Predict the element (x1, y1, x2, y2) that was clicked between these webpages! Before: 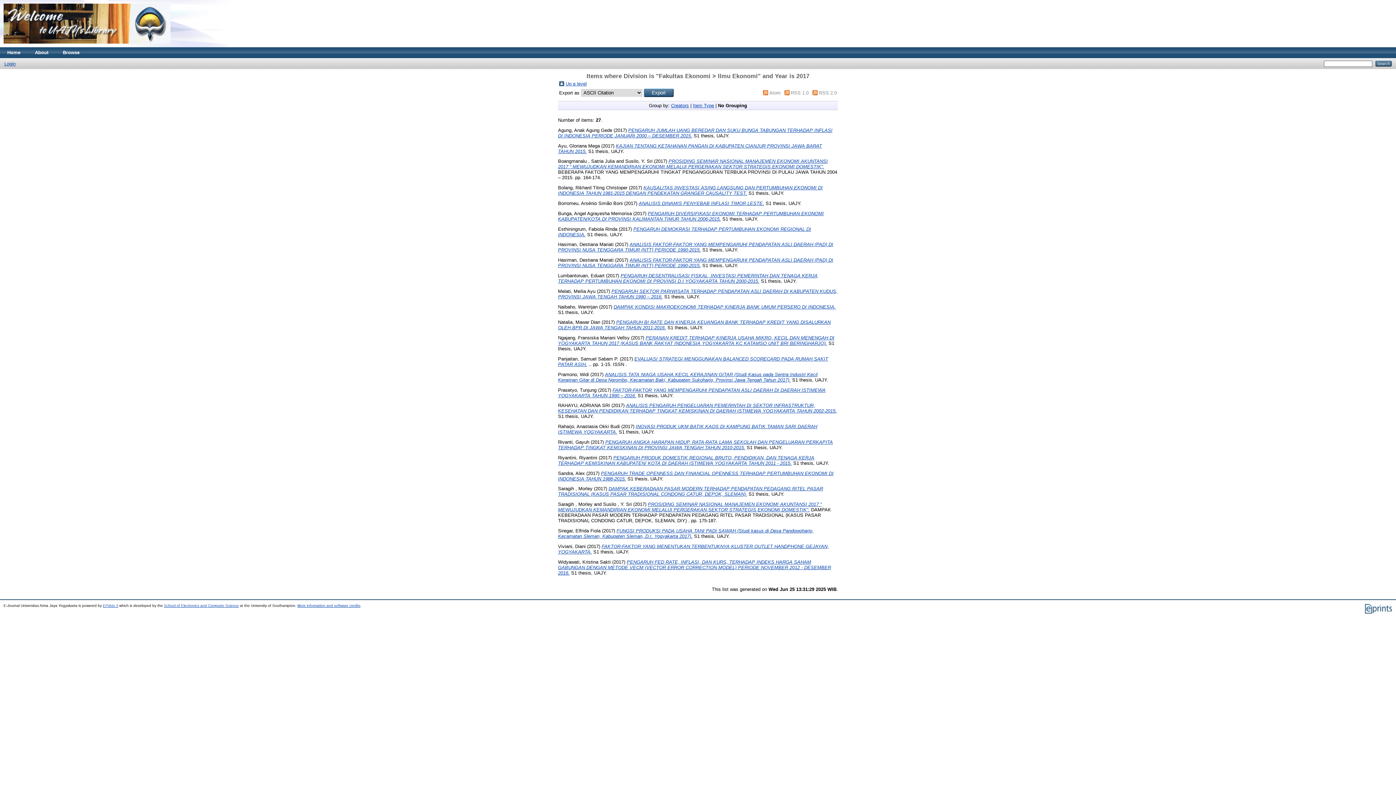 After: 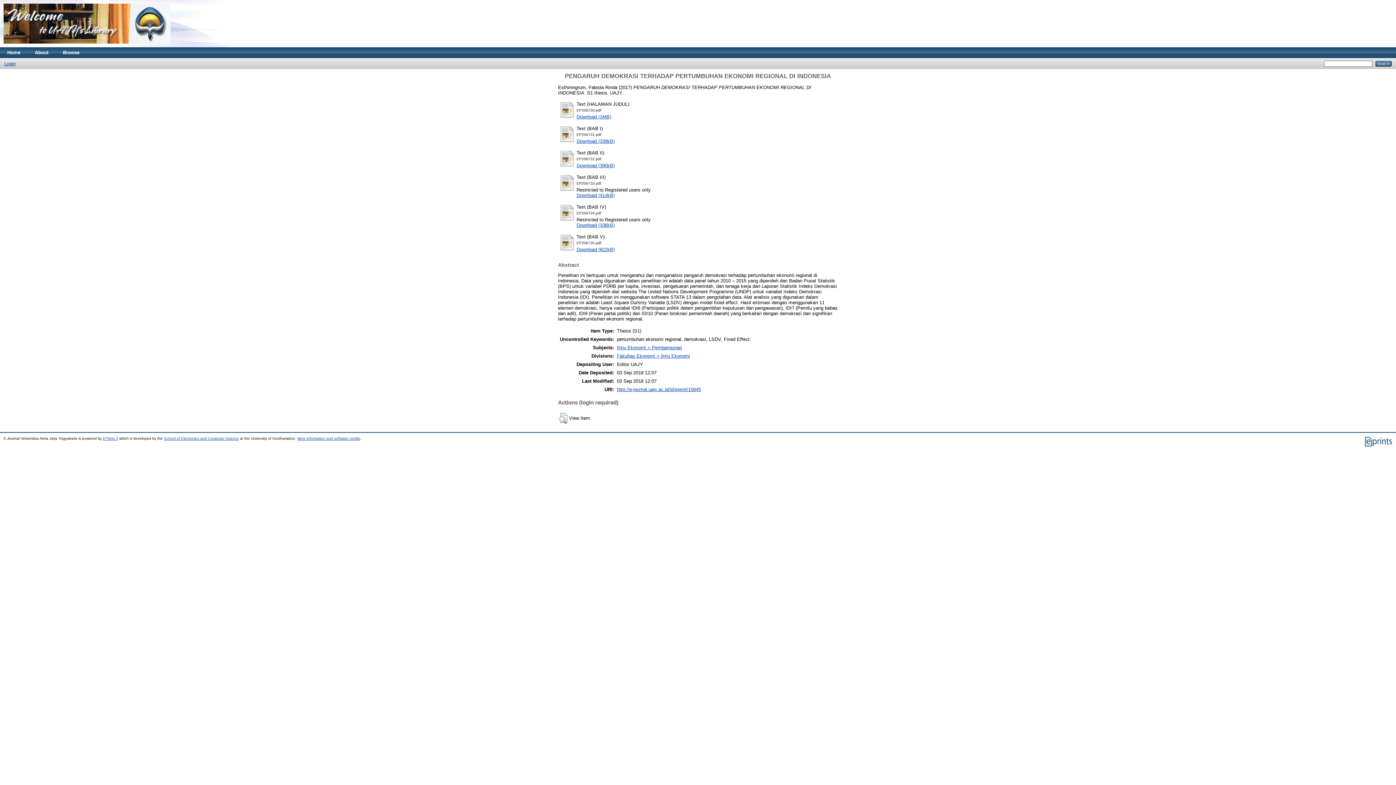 Action: bbox: (558, 226, 811, 237) label: PENGARUH DEMOKRASI TERHADAP PERTUMBUHAN EKONOMI REGIONAL DI INDONESIA.